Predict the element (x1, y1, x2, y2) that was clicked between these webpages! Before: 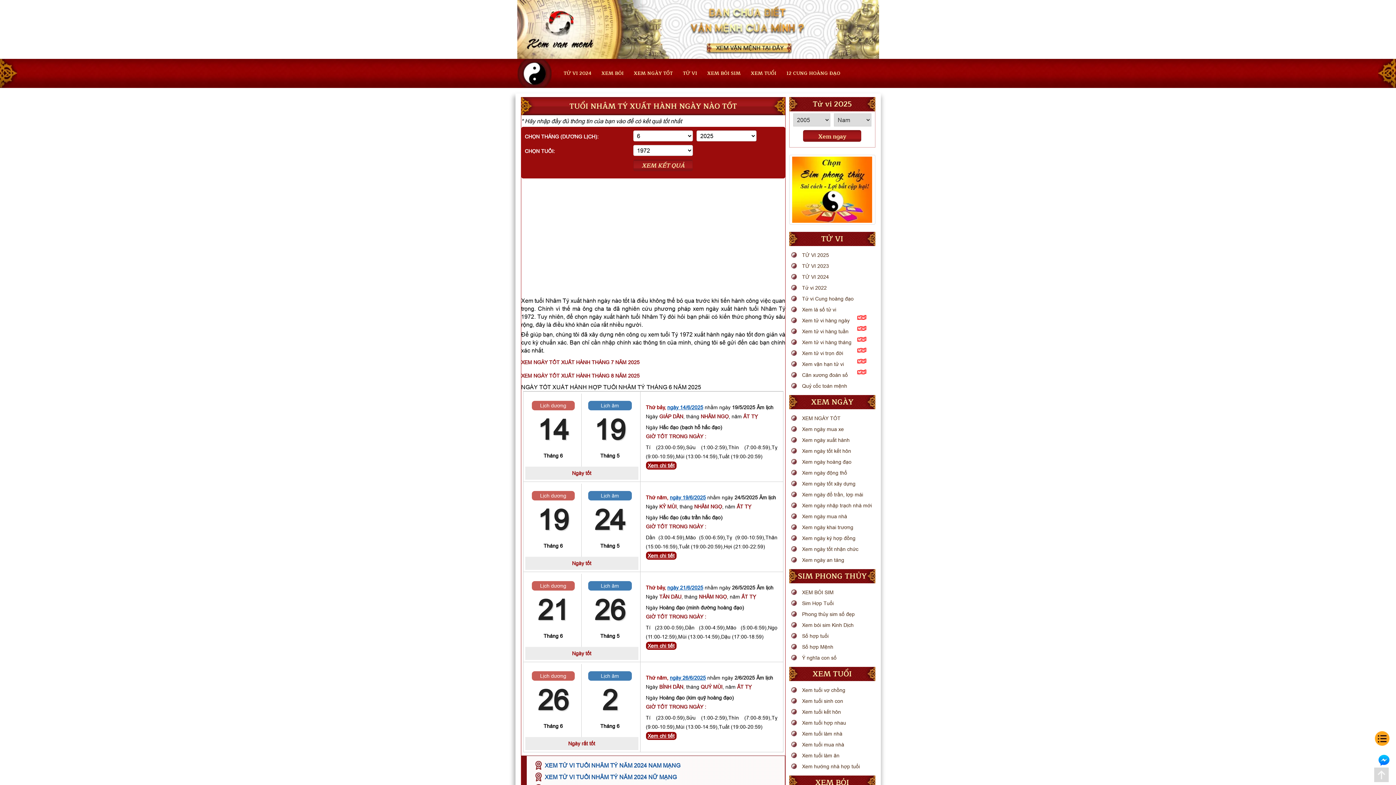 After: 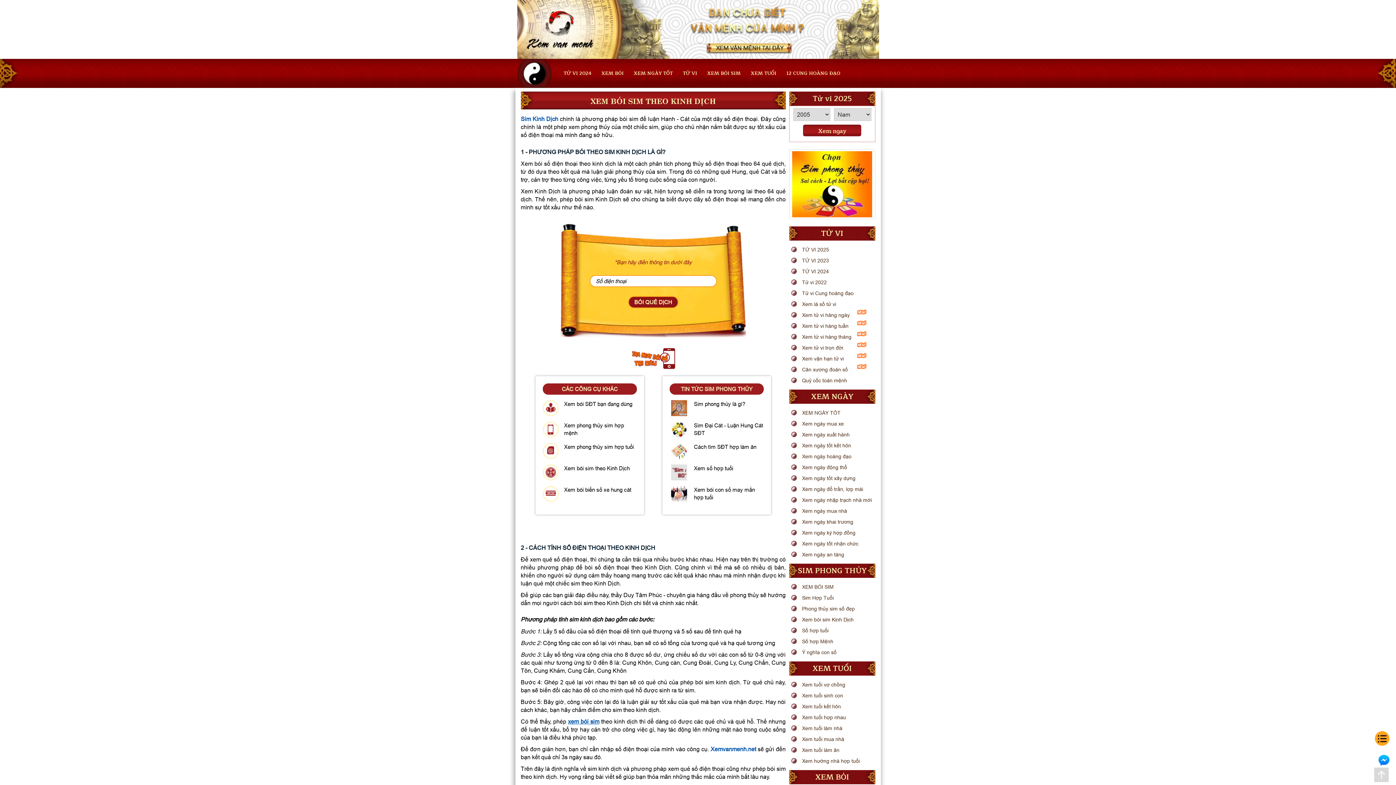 Action: bbox: (789, 620, 875, 630) label: Xem bói sim Kinh Dịch